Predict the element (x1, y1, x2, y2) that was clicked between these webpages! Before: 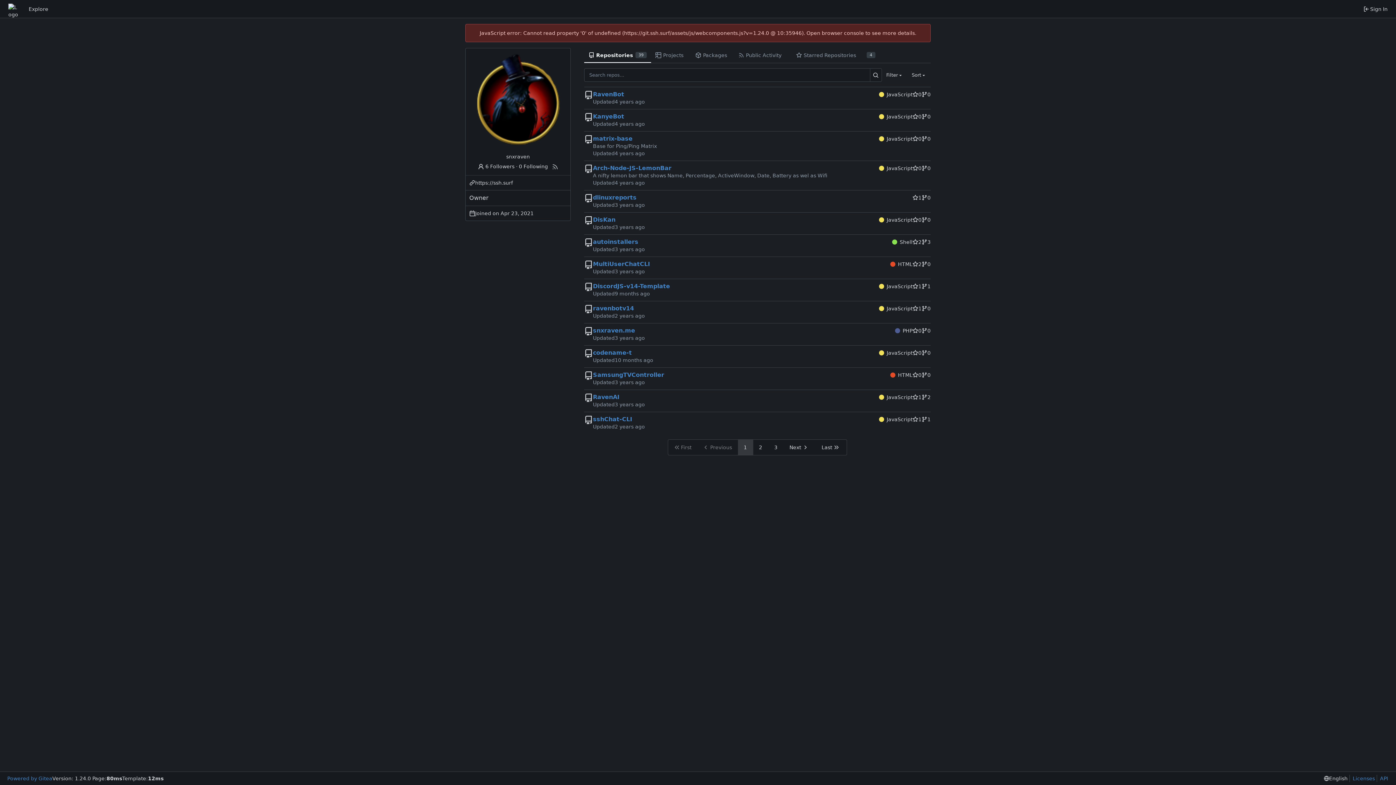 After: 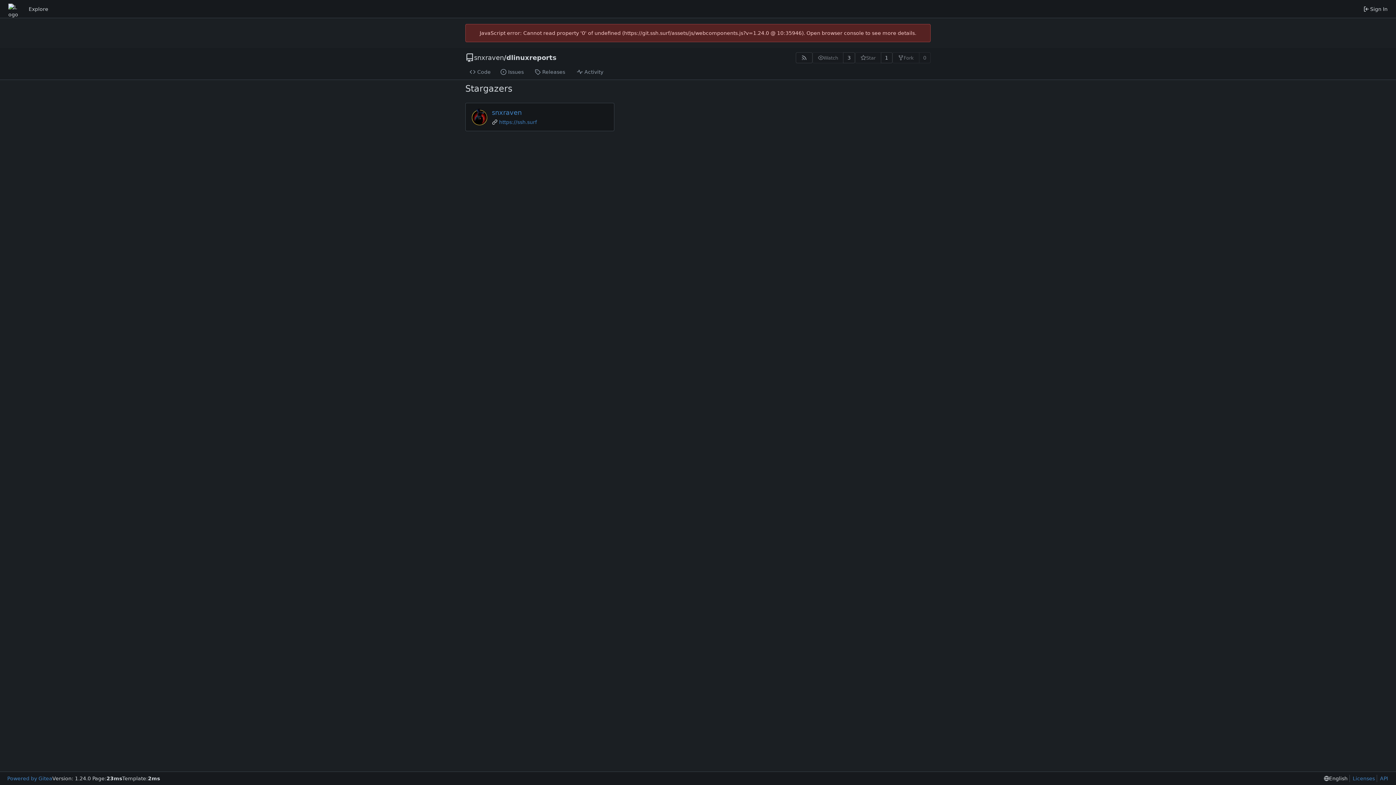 Action: label: 1 bbox: (912, 194, 921, 201)